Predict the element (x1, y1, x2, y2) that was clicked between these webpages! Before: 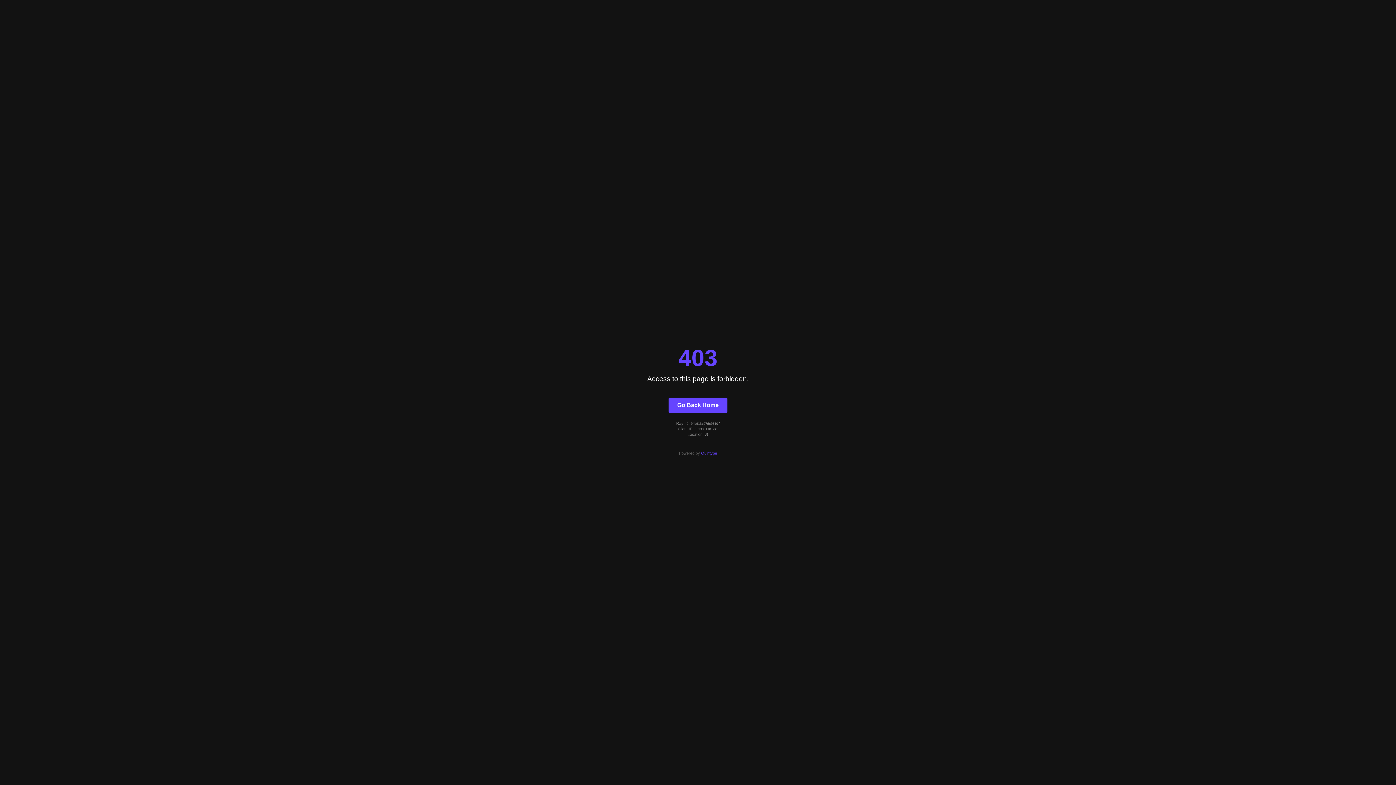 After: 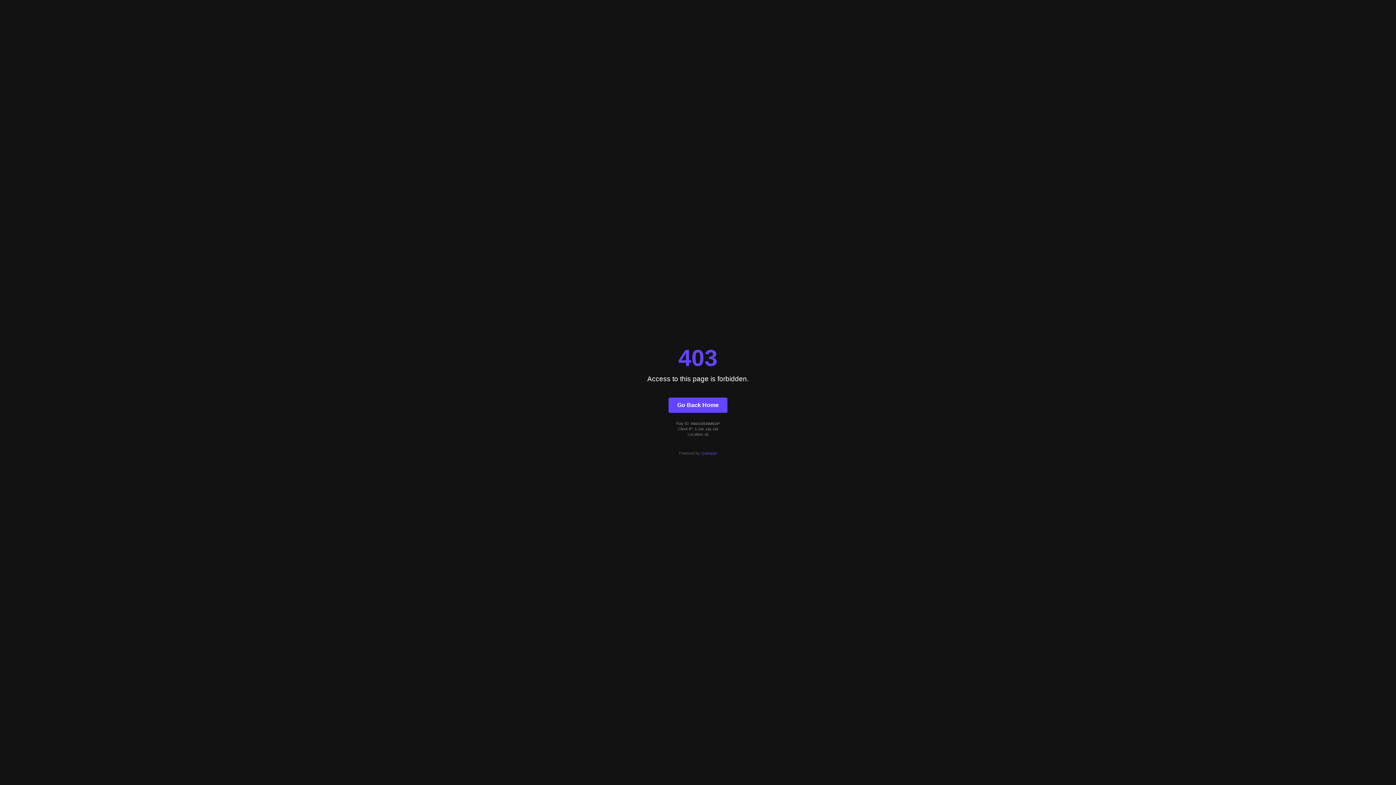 Action: label: Go Back Home bbox: (668, 397, 727, 412)